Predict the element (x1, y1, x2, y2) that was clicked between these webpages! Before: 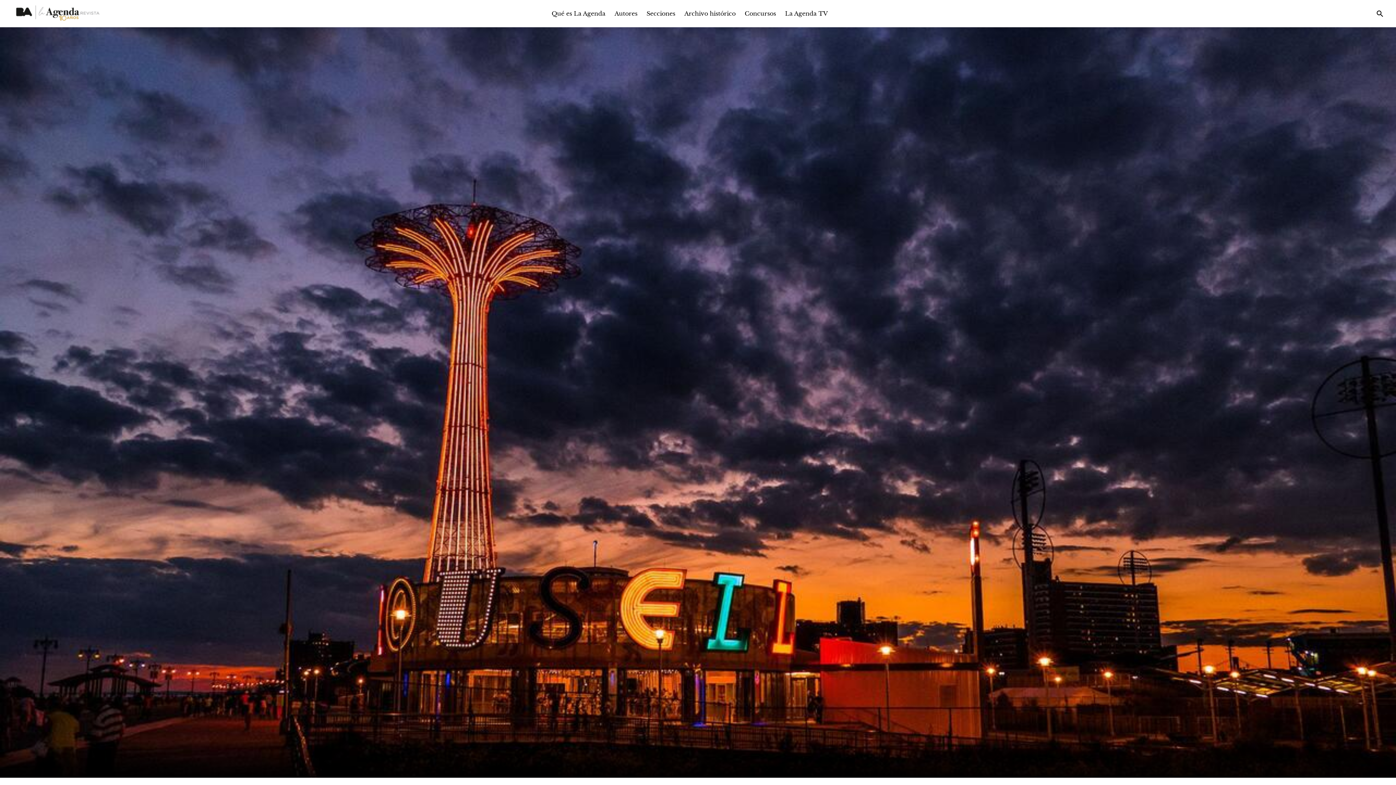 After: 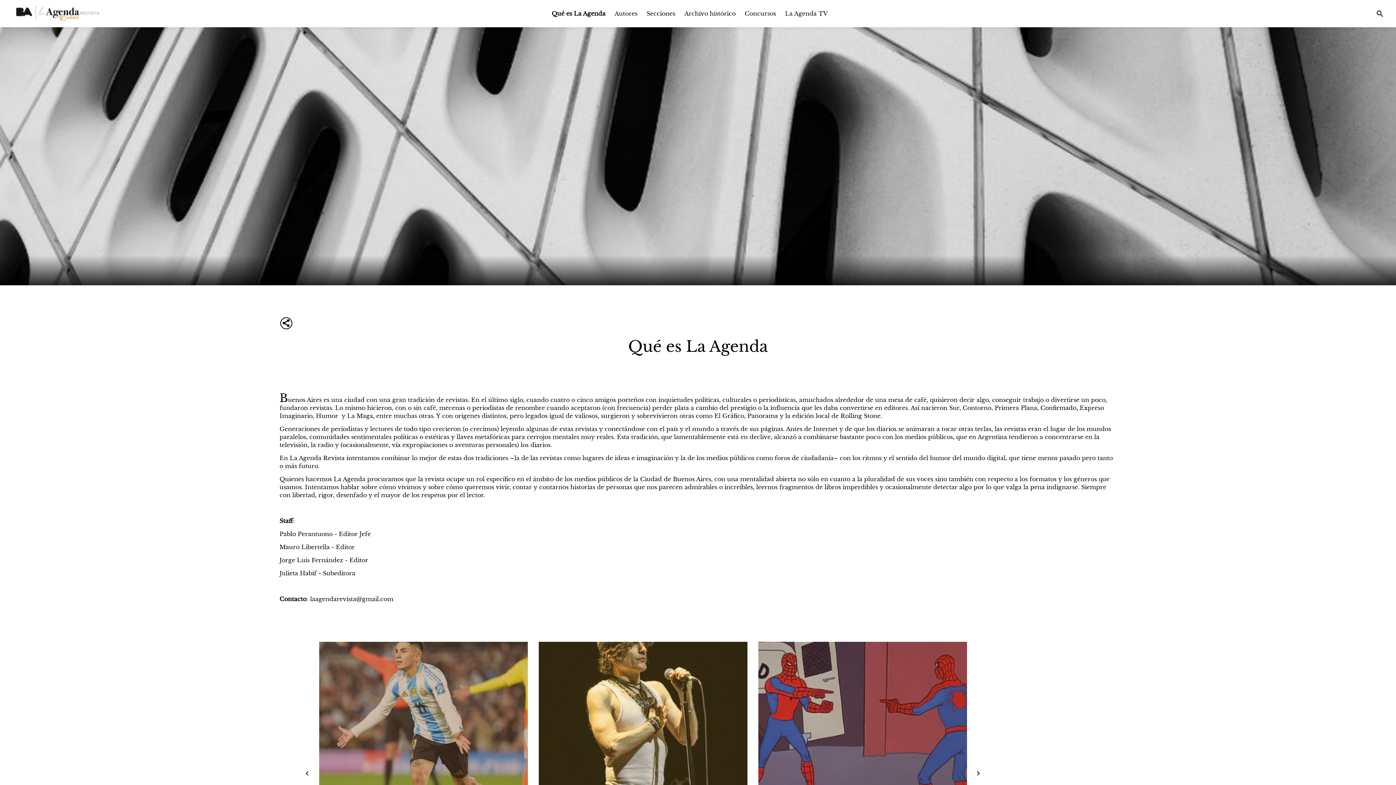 Action: bbox: (551, 9, 605, 17) label: Qué es La Agenda